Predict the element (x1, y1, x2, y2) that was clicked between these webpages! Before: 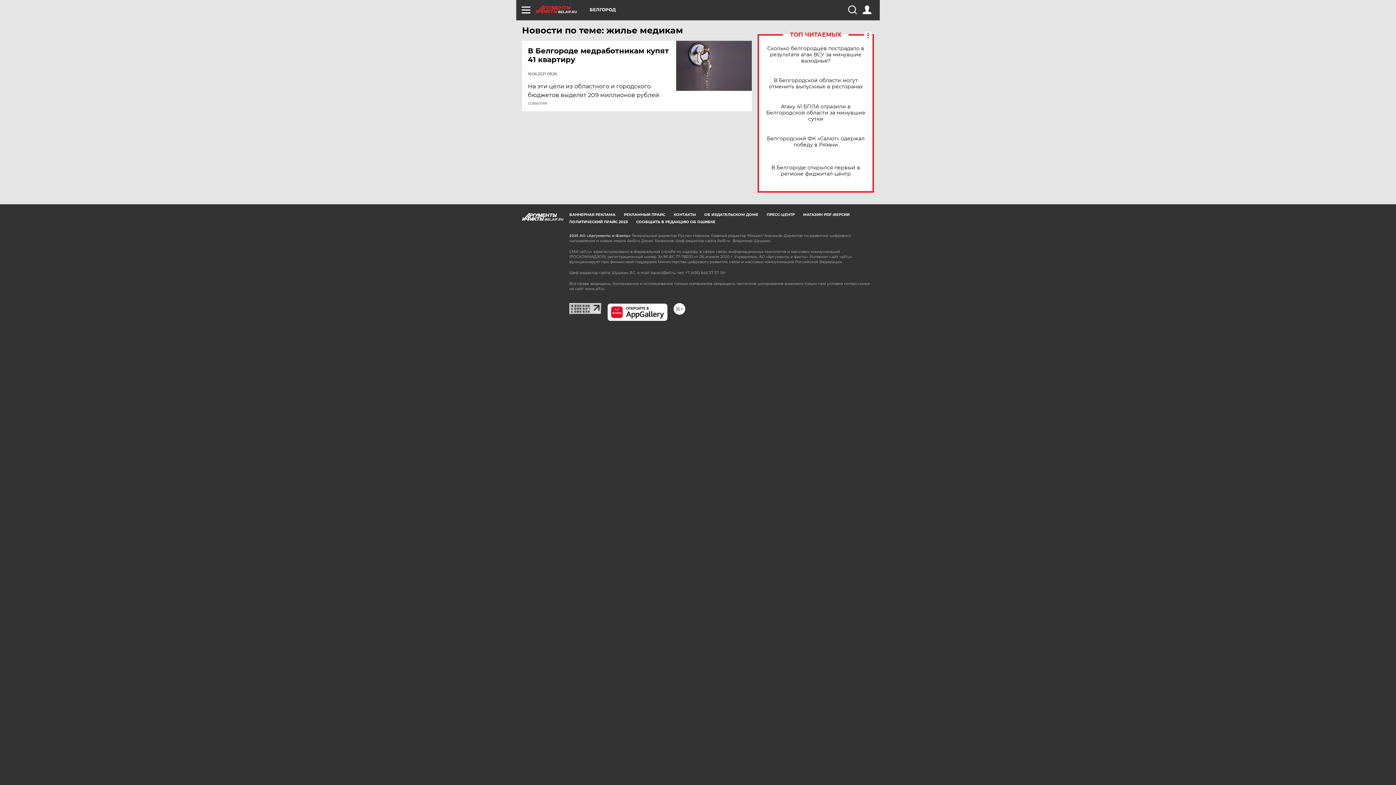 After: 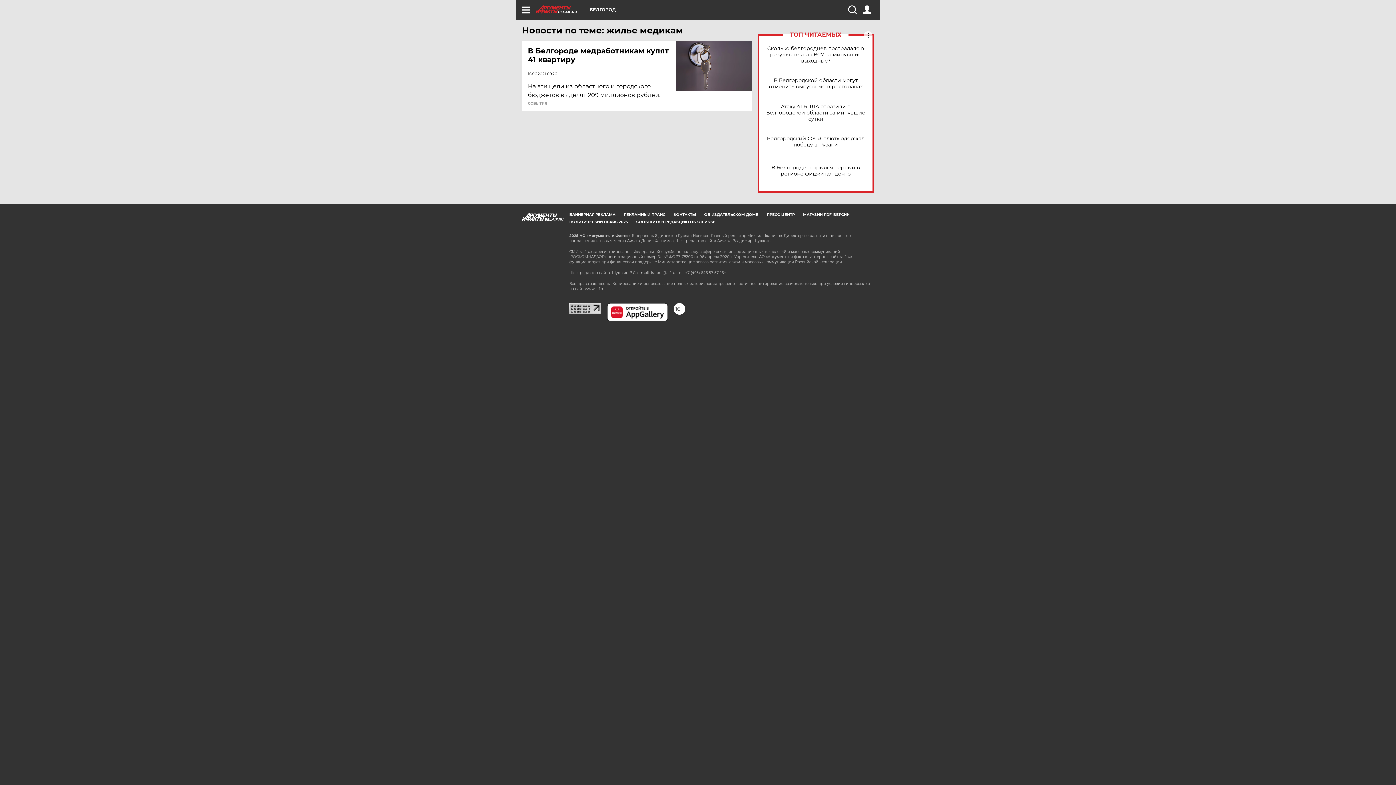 Action: bbox: (569, 302, 601, 309)